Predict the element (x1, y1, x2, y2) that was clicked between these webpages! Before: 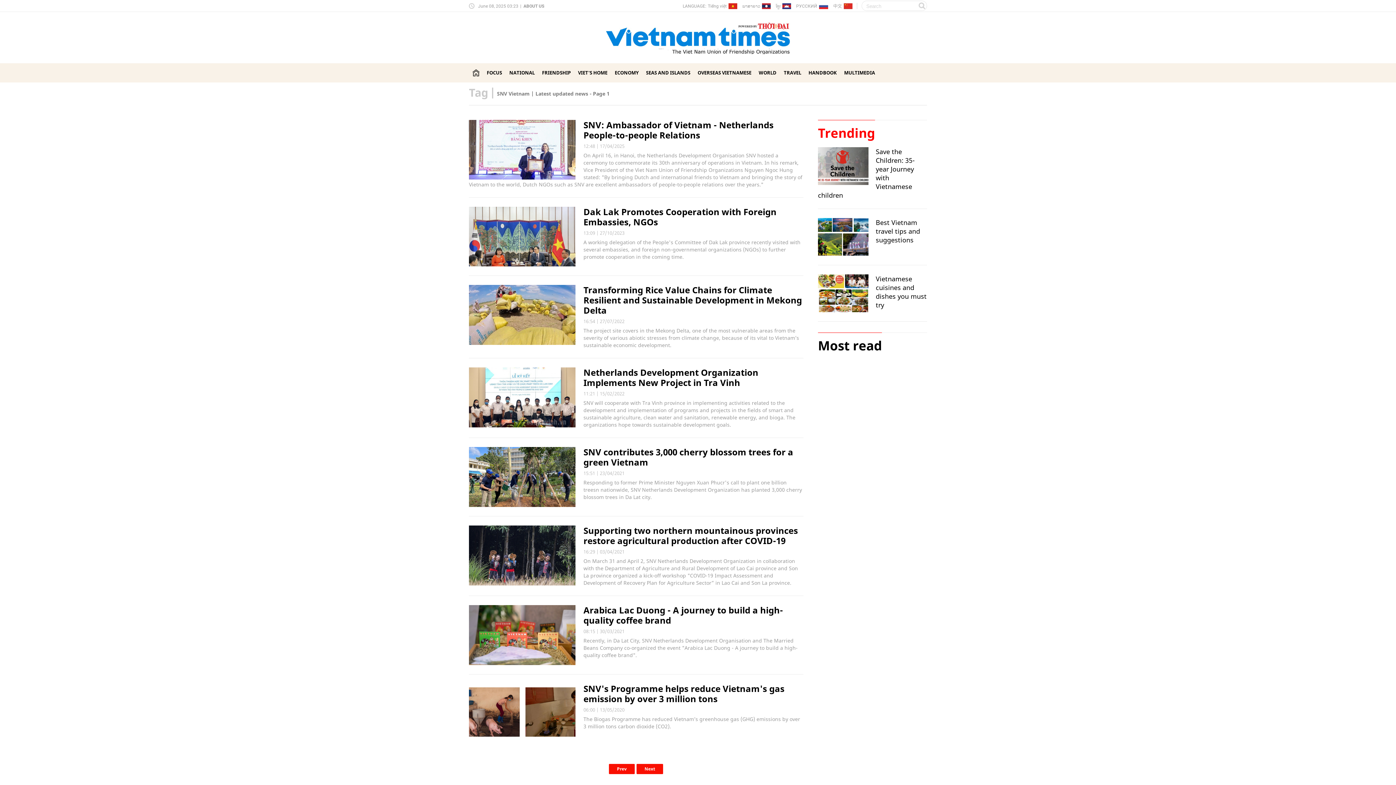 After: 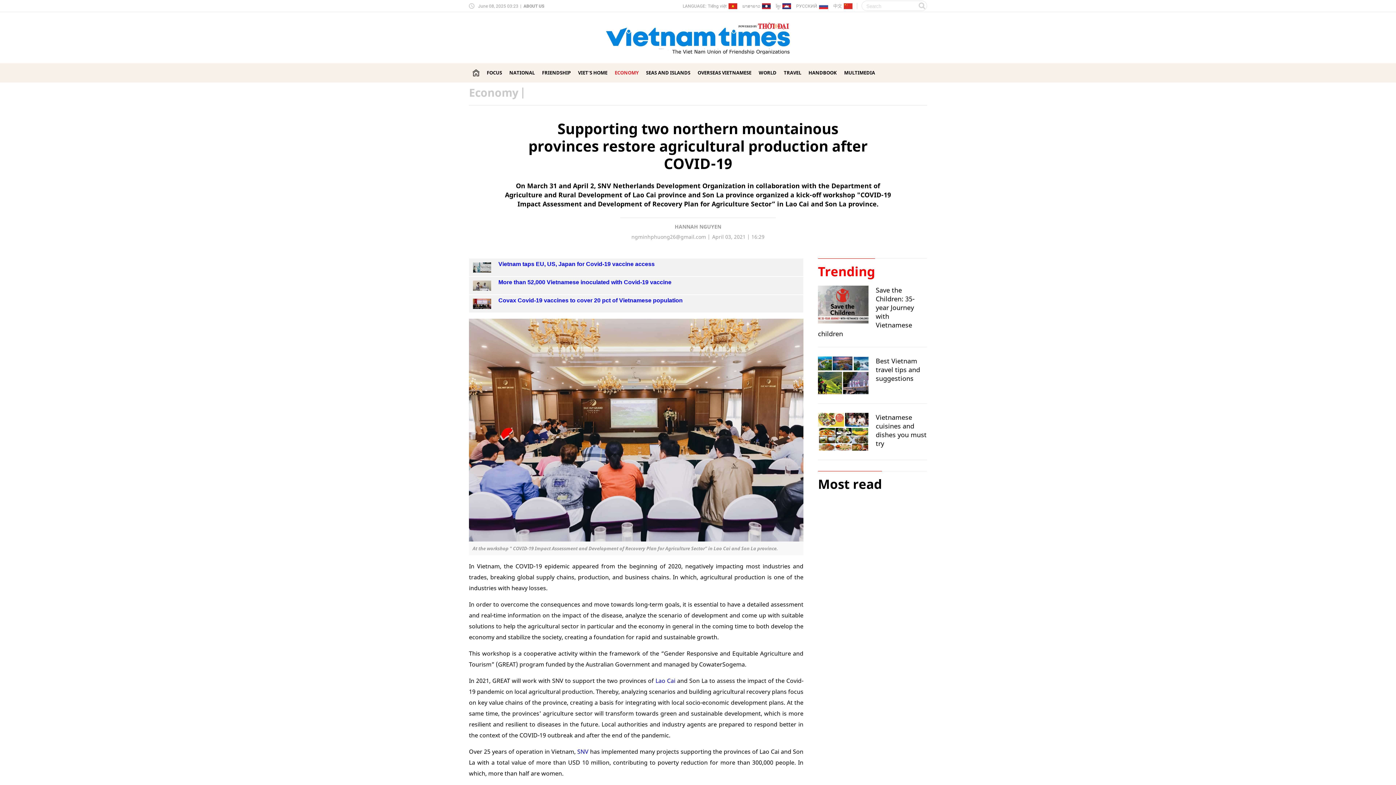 Action: bbox: (469, 525, 575, 585)